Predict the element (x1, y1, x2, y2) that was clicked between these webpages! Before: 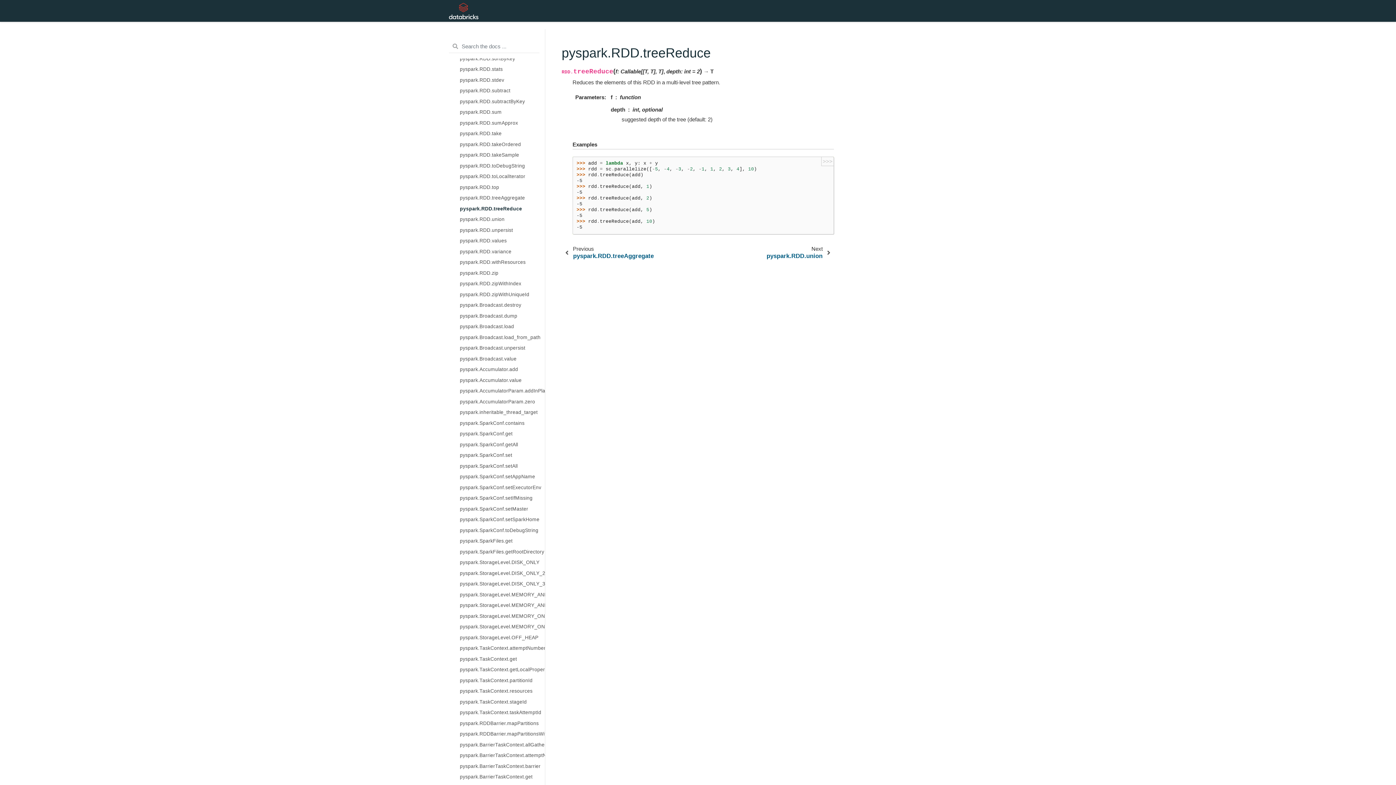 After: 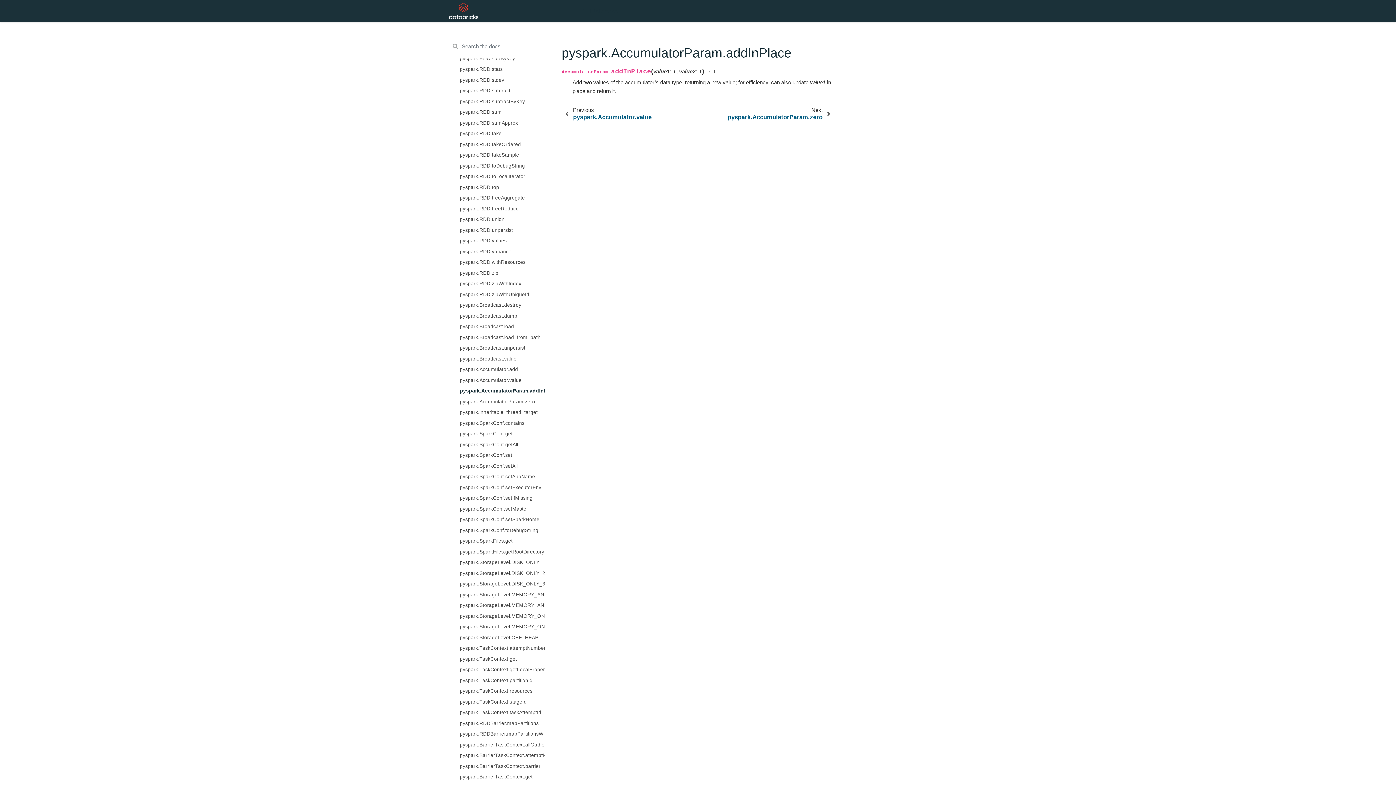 Action: bbox: (451, 385, 545, 396) label: pyspark.AccumulatorParam.addInPlace